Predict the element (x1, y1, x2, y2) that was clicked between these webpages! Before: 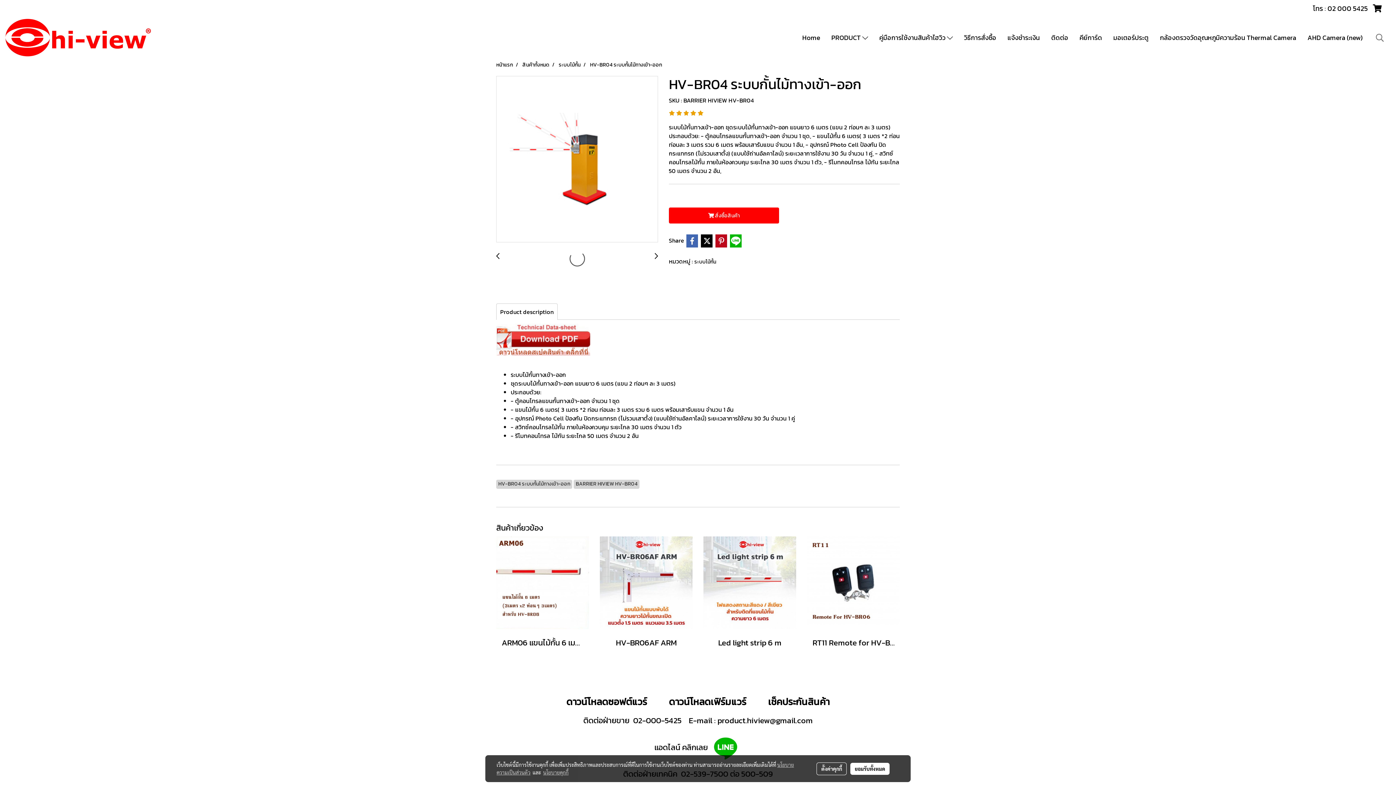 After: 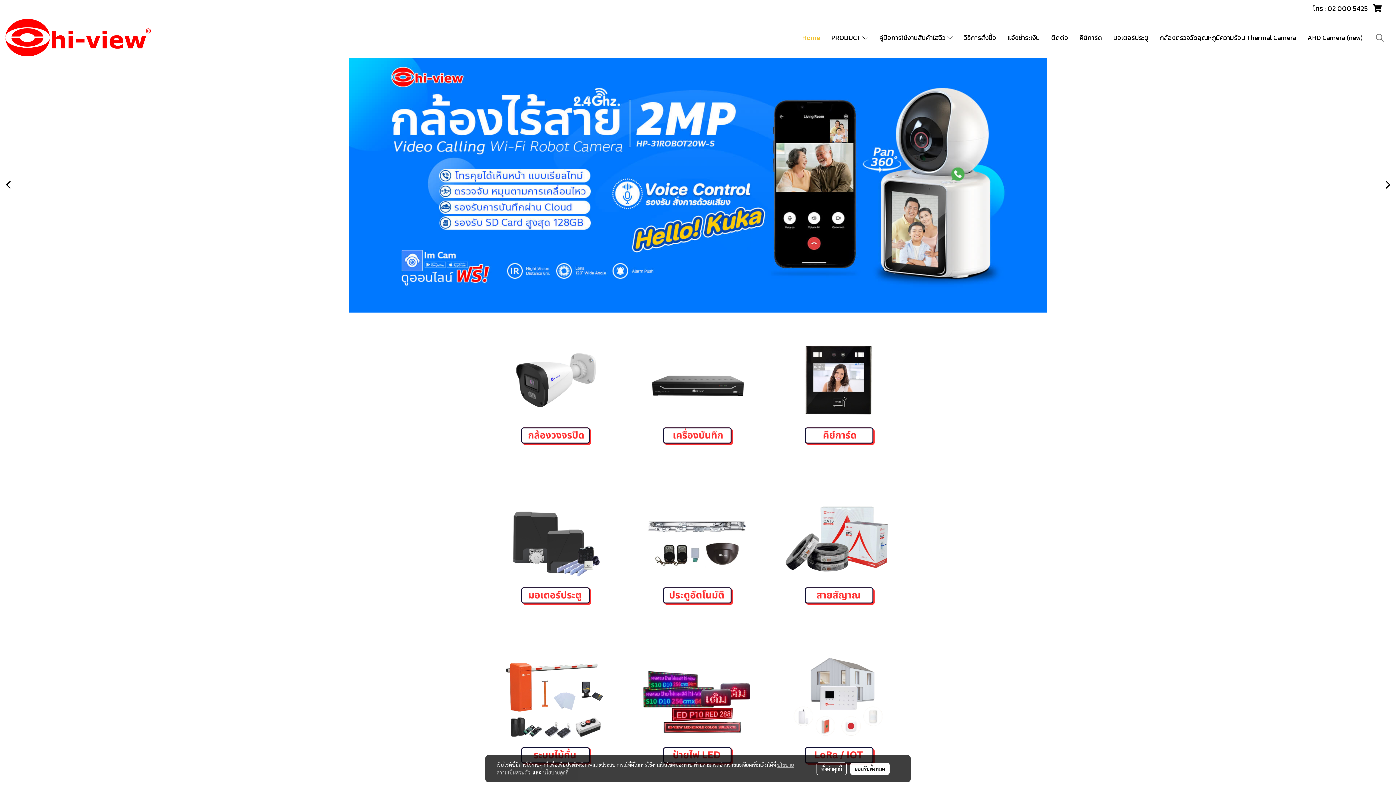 Action: bbox: (5, 33, 150, 41)